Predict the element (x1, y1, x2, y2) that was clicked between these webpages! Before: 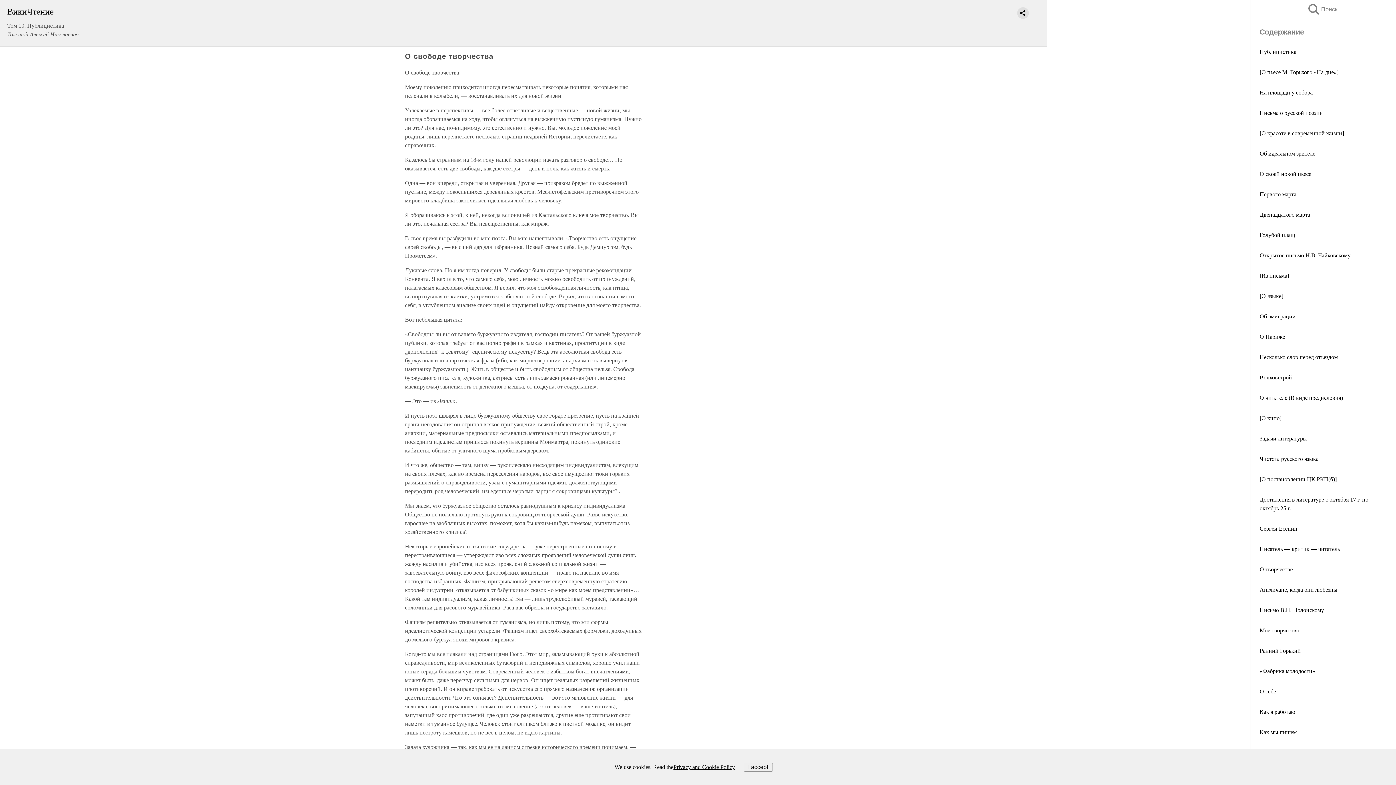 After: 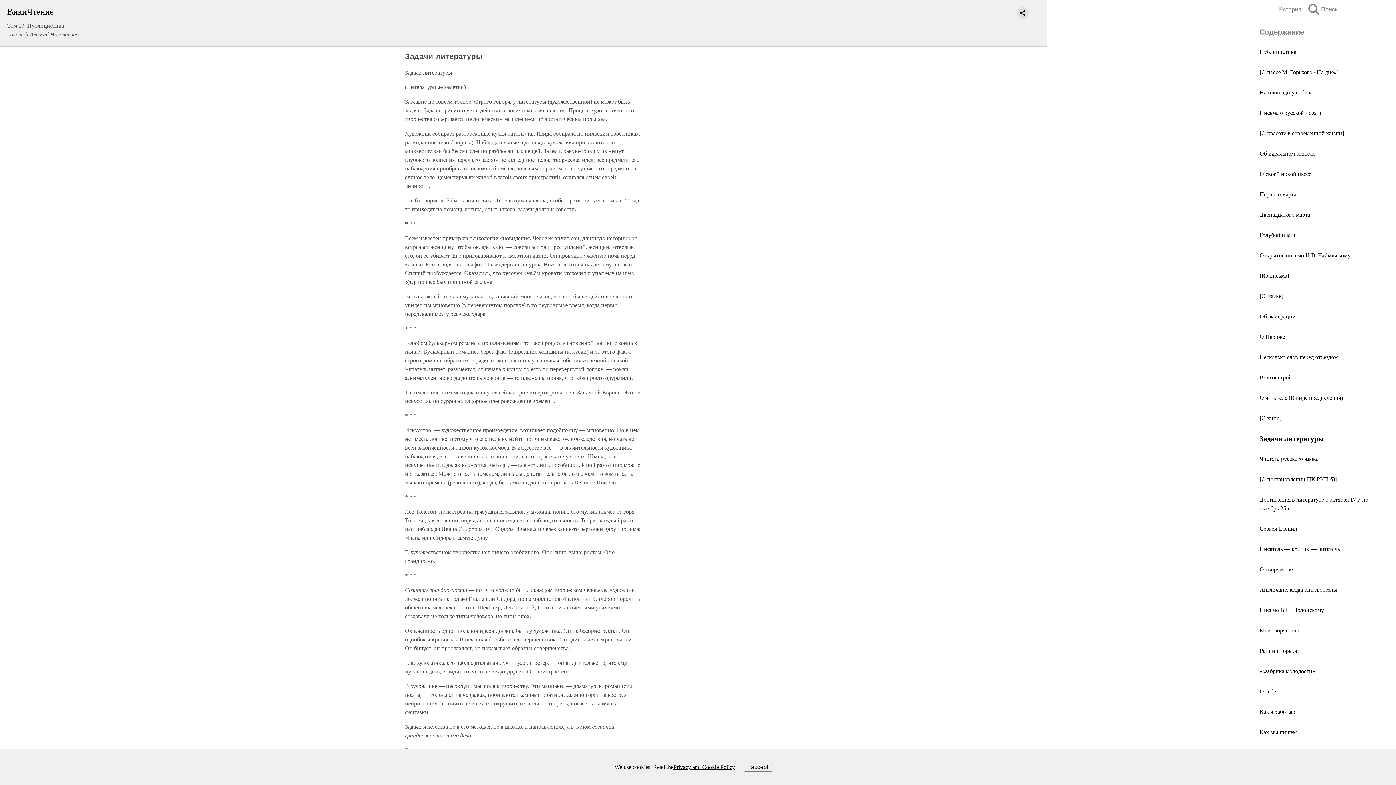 Action: bbox: (1260, 435, 1307, 441) label: Задачи литературы